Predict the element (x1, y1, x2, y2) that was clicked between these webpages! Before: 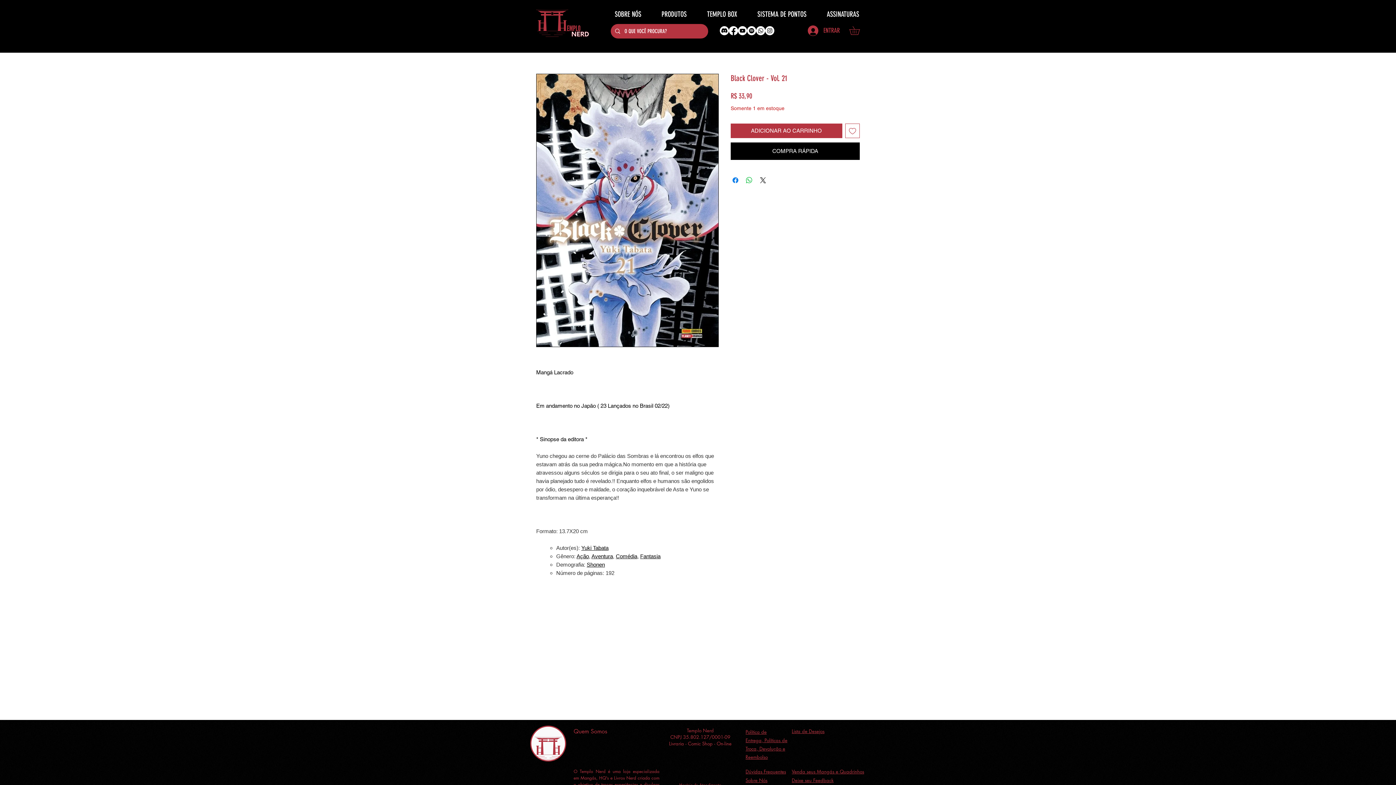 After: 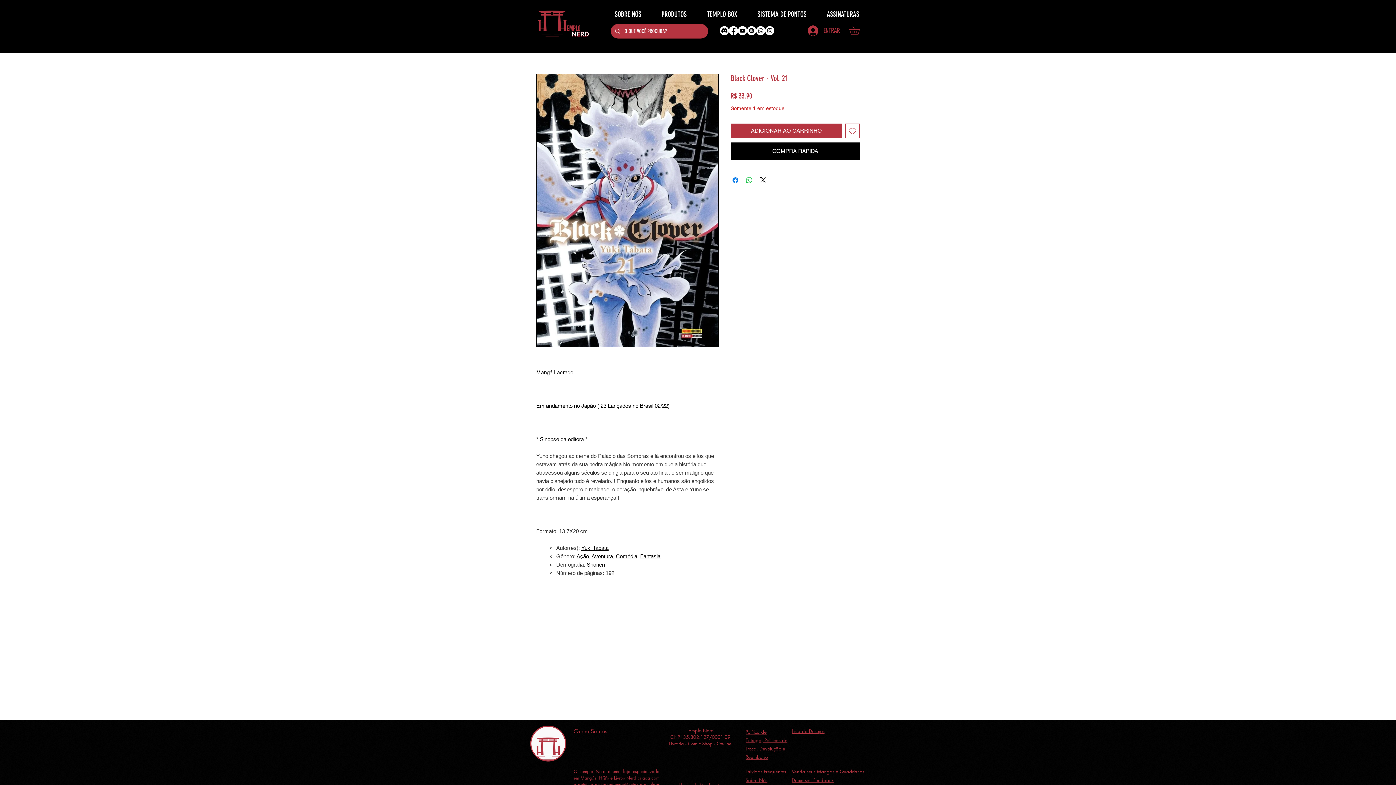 Action: bbox: (720, 26, 729, 35)